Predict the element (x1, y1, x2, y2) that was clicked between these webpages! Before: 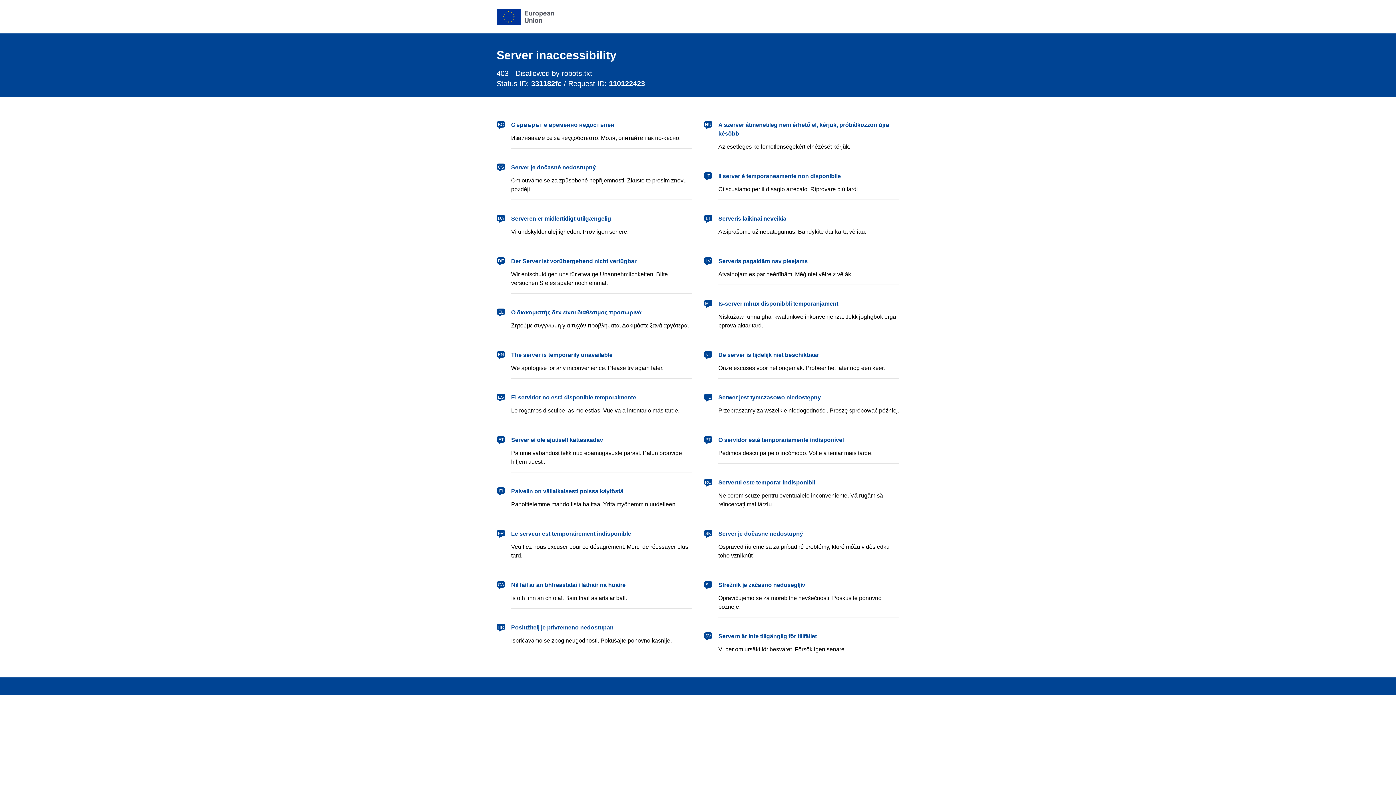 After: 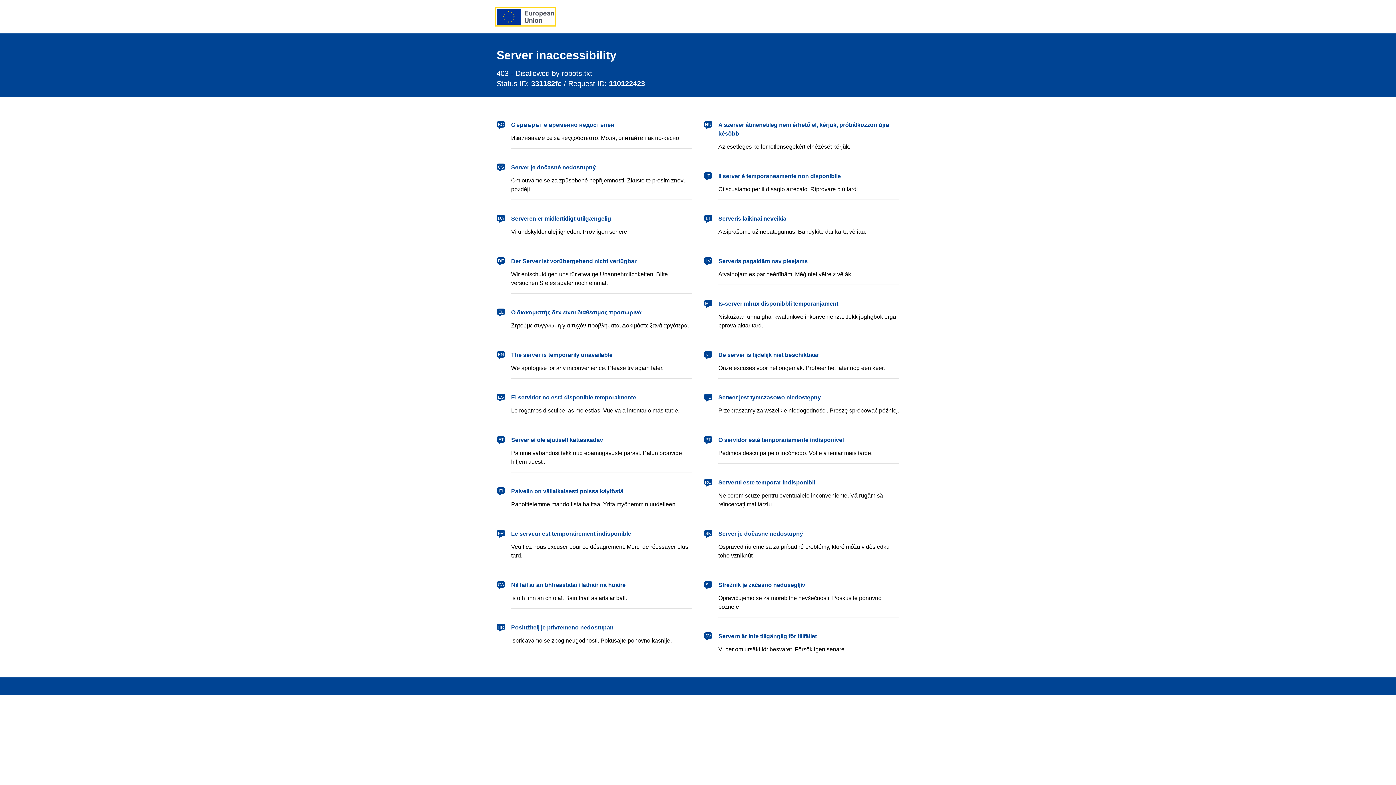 Action: label: European Union bbox: (496, 8, 554, 24)